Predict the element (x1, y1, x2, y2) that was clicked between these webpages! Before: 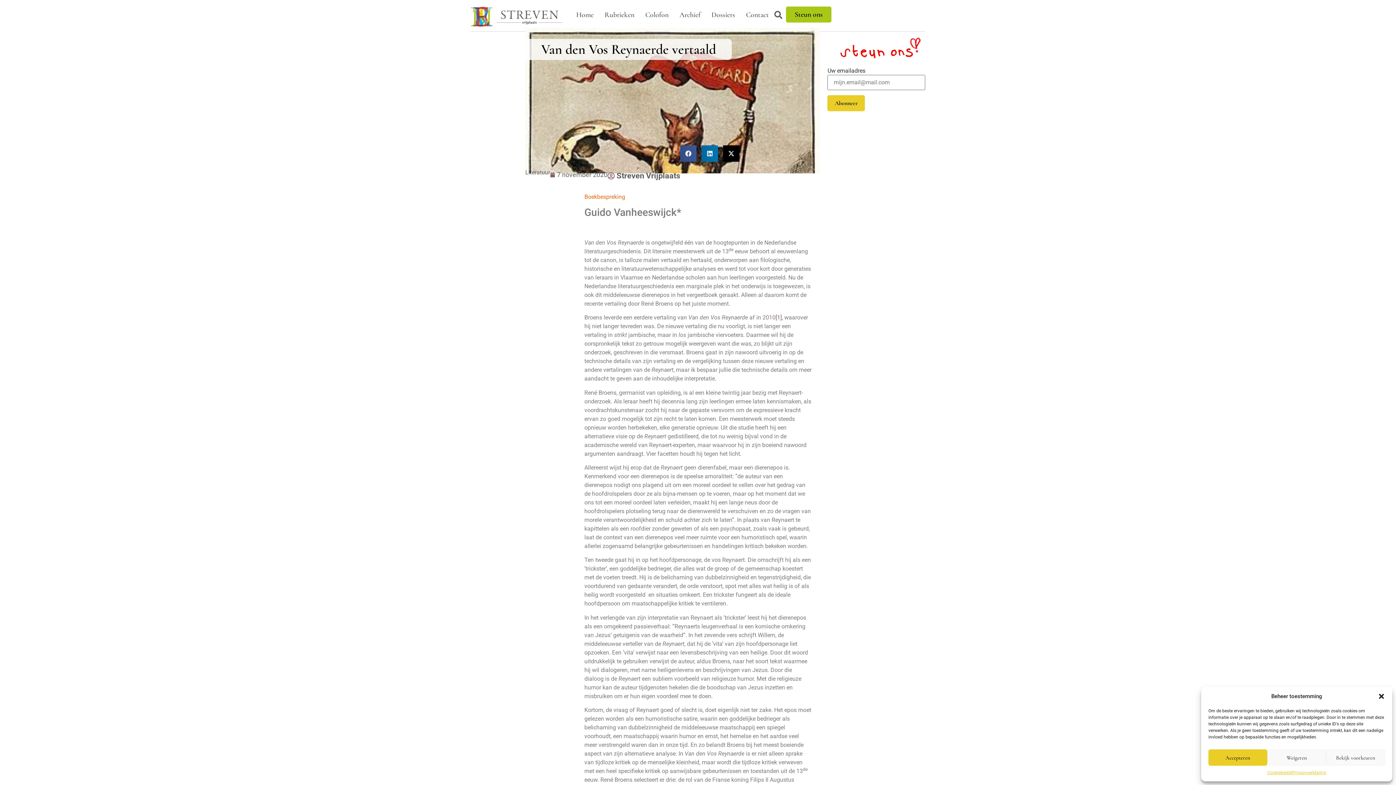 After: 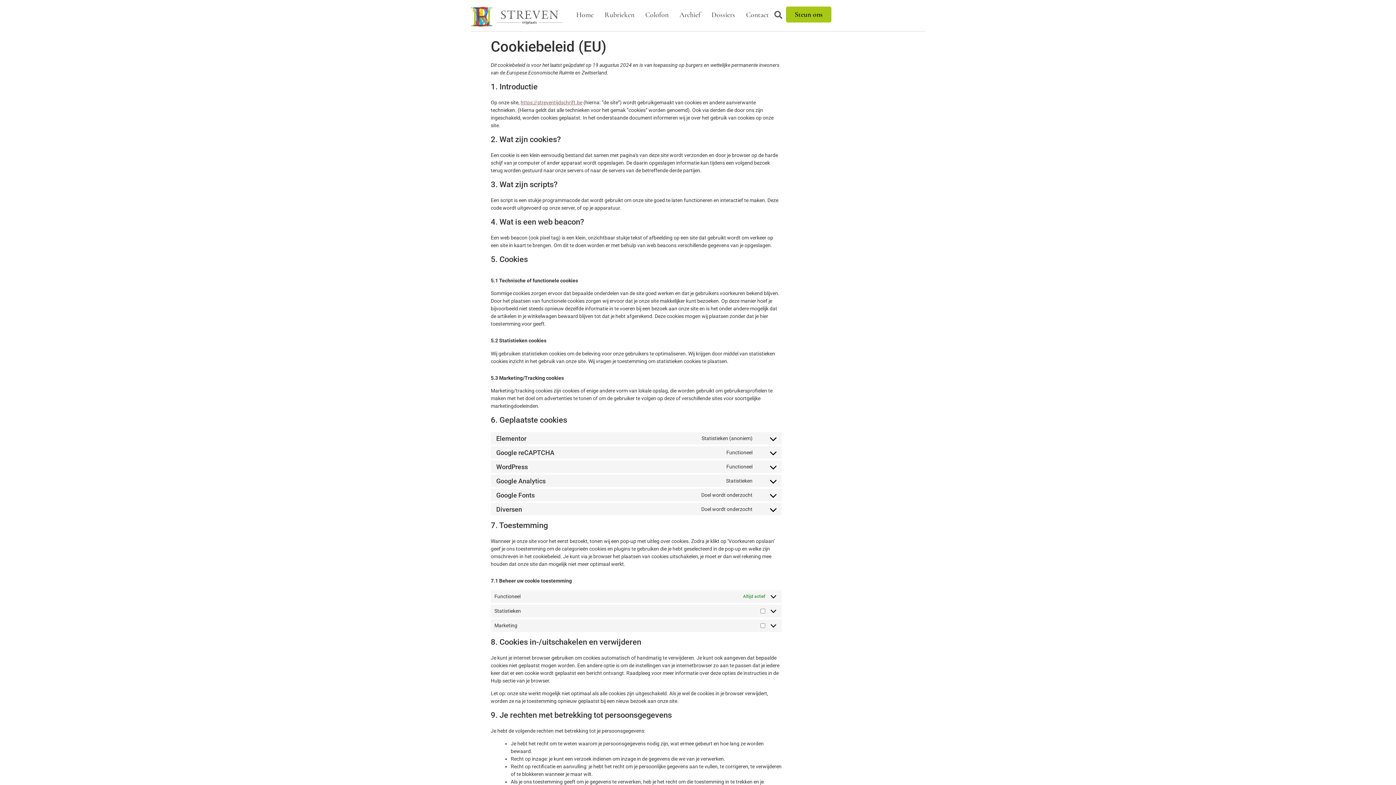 Action: bbox: (1267, 769, 1292, 776) label: Cookiebeleid